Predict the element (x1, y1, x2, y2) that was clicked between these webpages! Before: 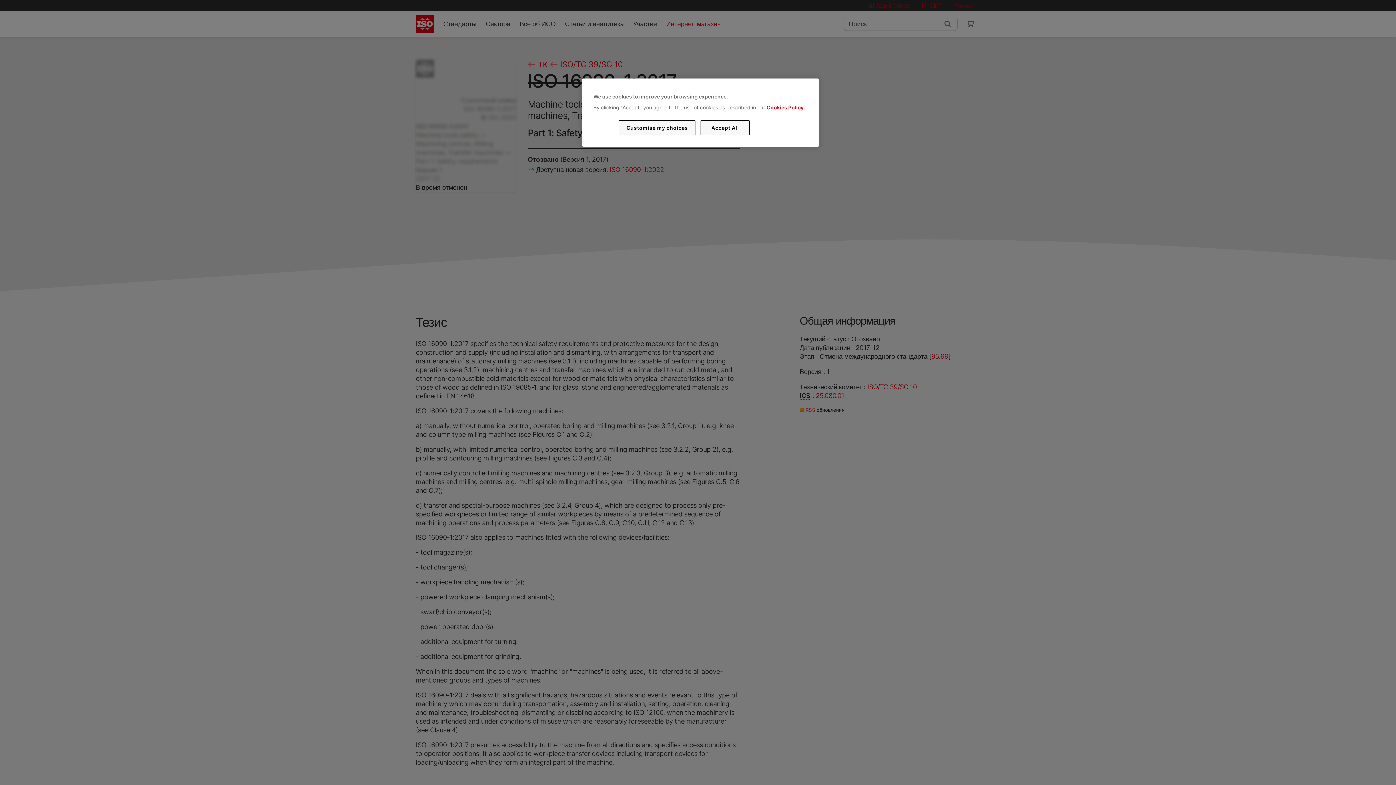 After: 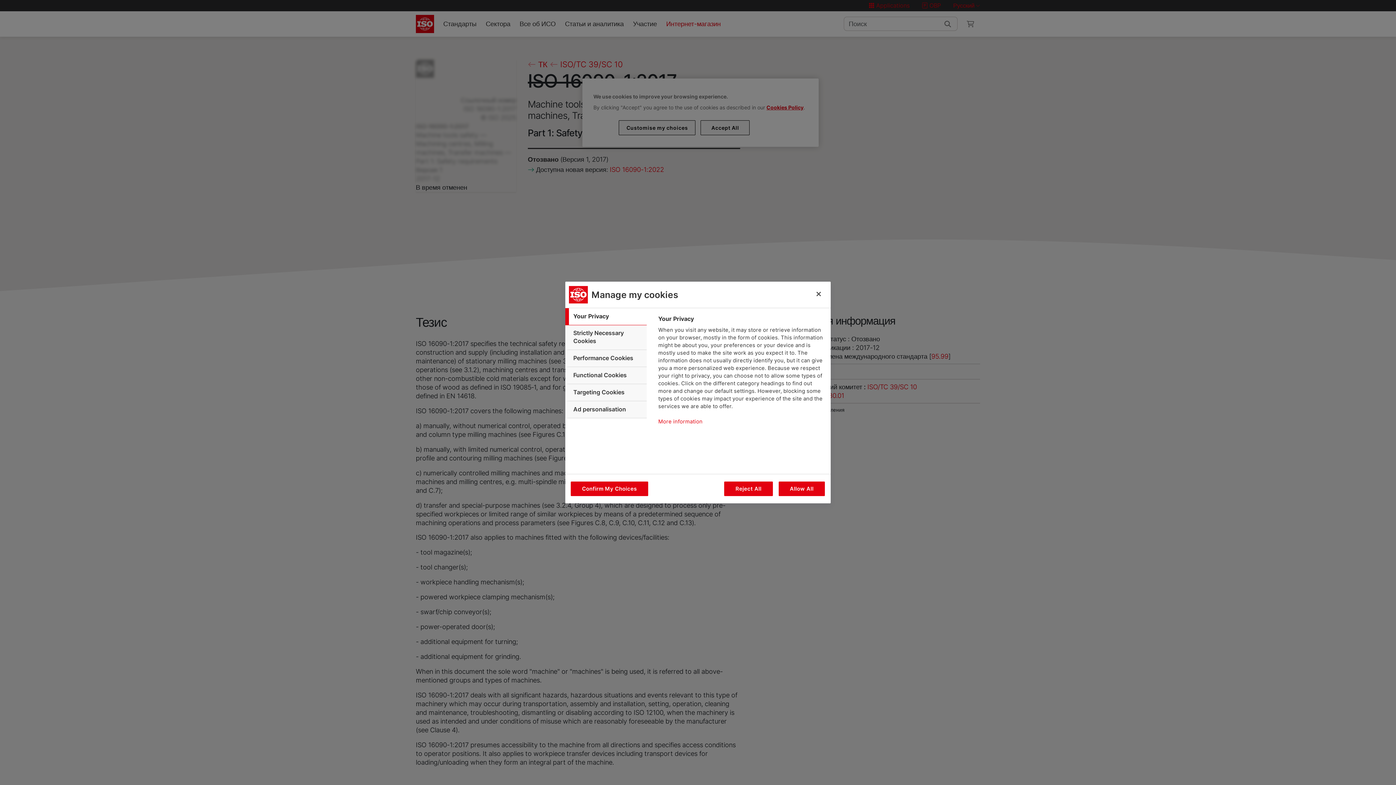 Action: bbox: (619, 120, 695, 135) label: Customise my choices